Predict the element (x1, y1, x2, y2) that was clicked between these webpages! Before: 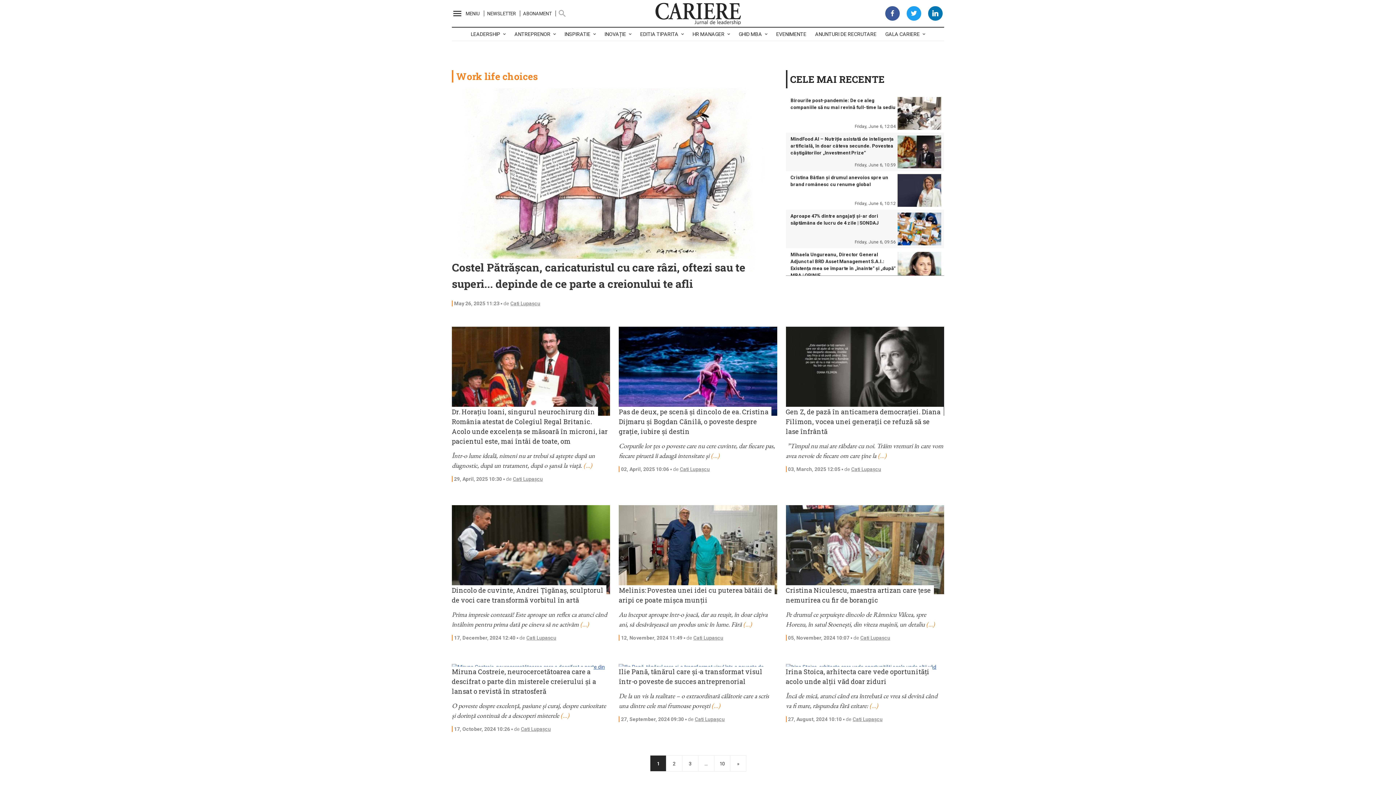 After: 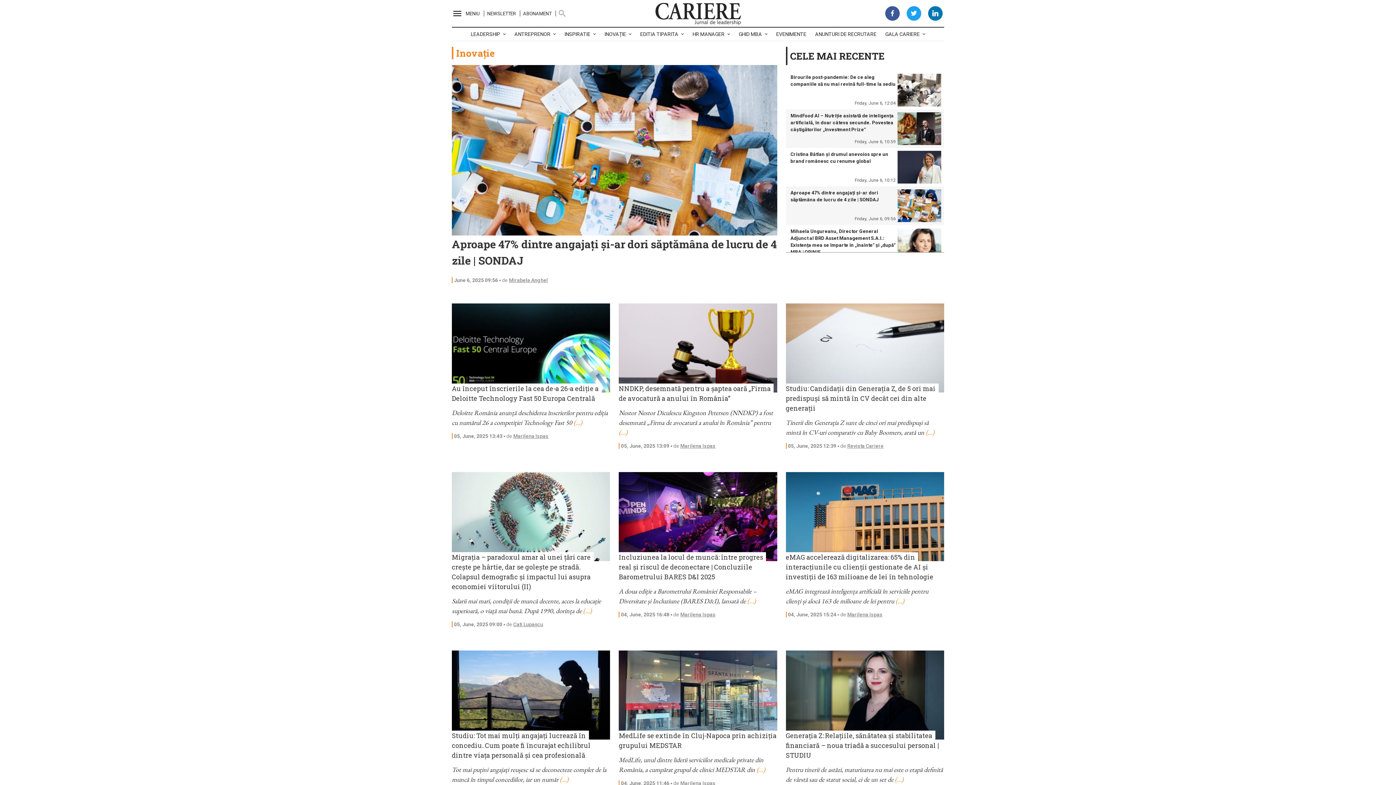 Action: bbox: (604, 27, 631, 41) label: INOVAȚIE